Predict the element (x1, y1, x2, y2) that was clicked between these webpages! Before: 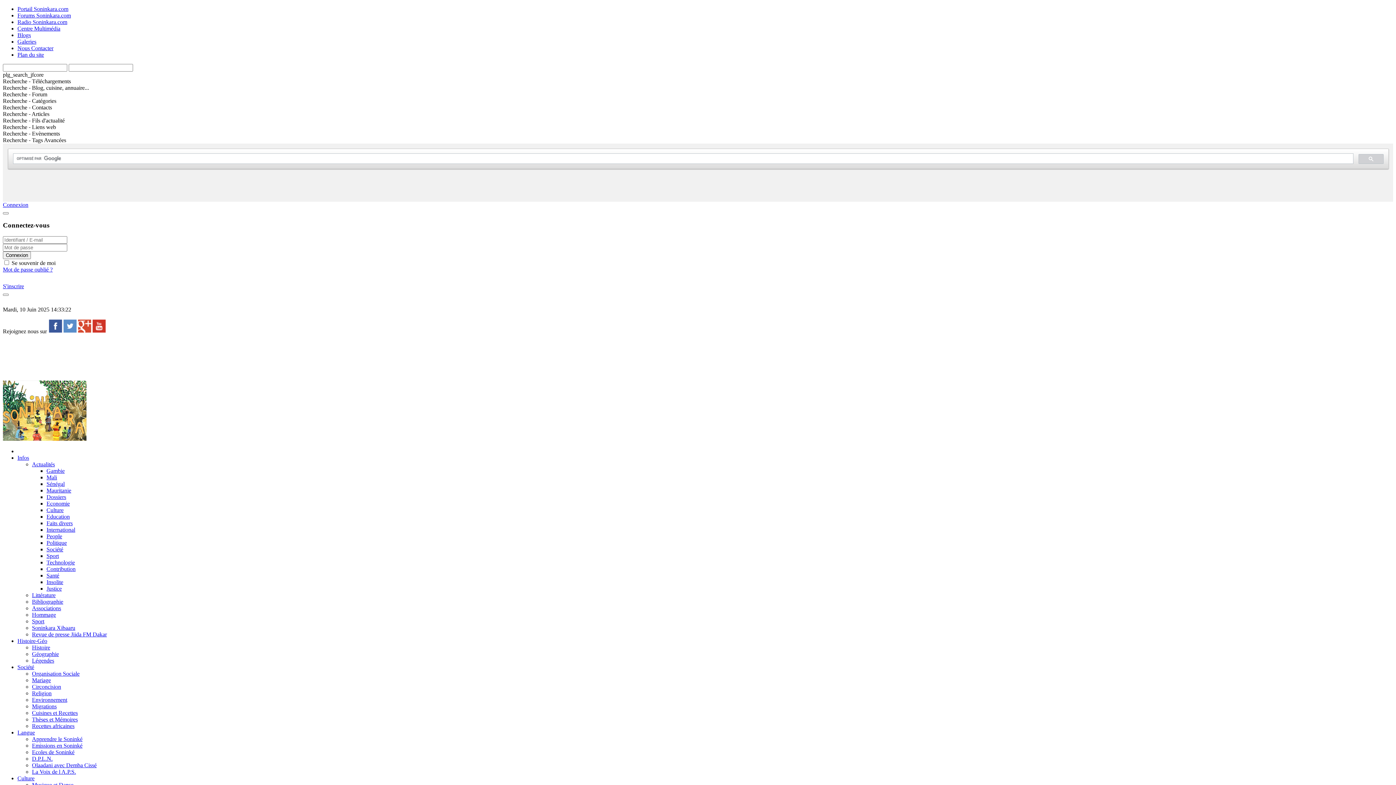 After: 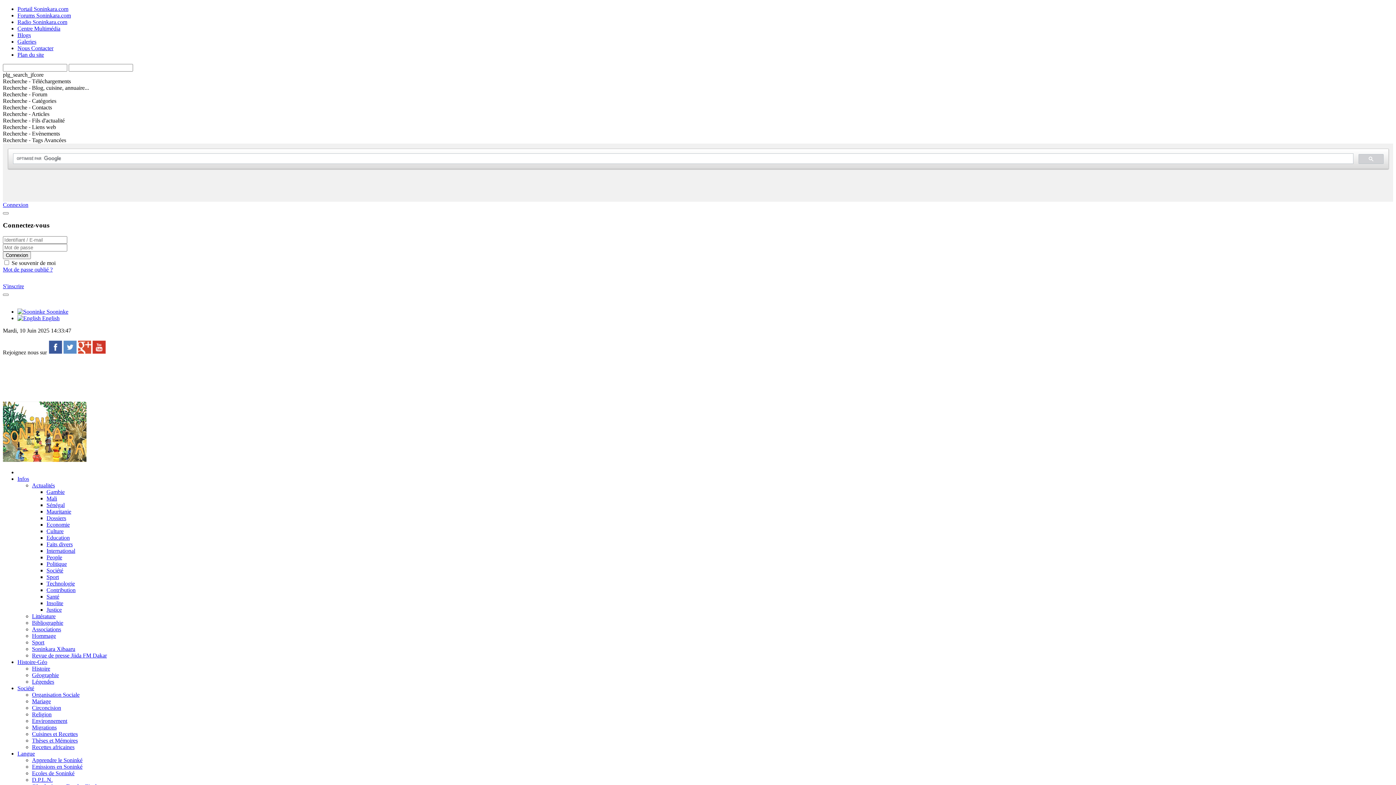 Action: label: Dossiers bbox: (46, 494, 66, 500)